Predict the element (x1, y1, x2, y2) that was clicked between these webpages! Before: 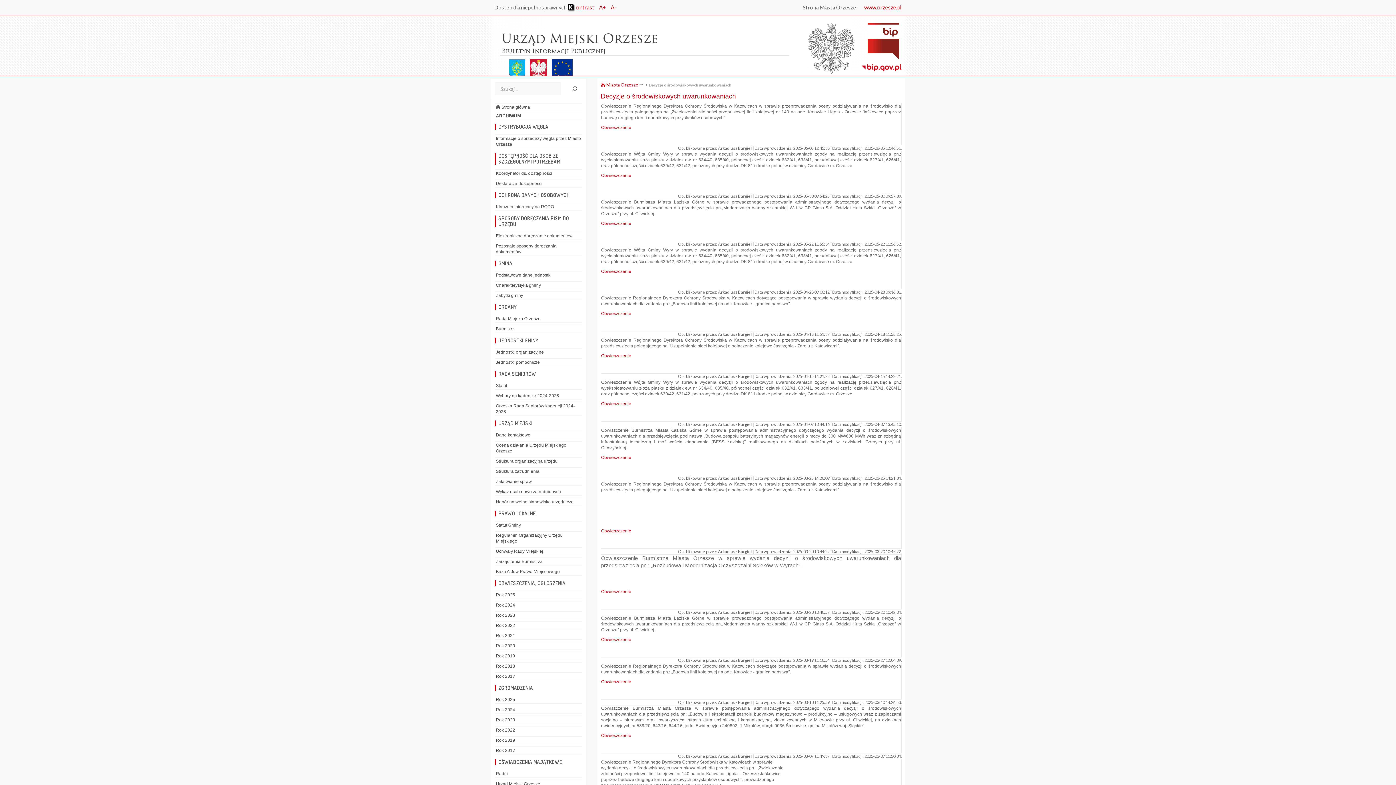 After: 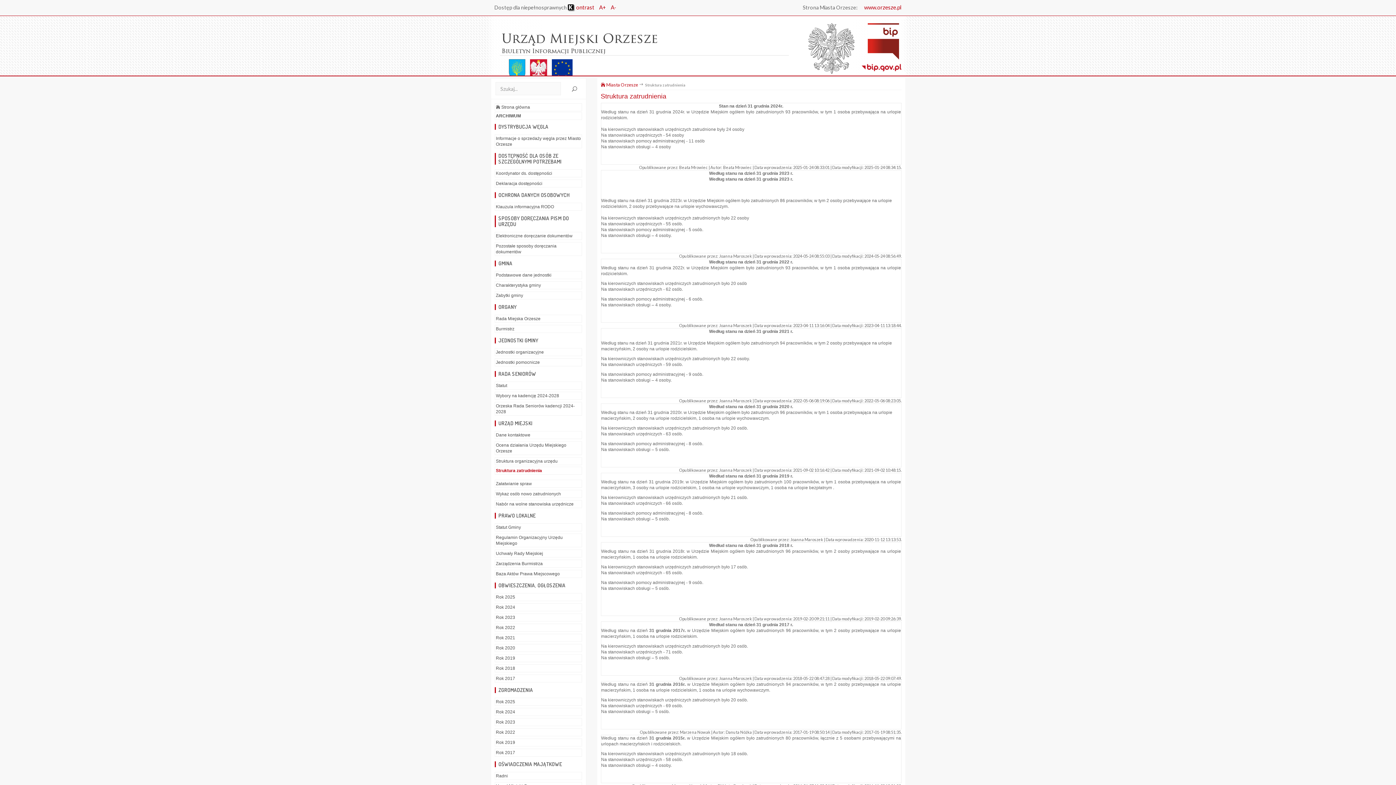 Action: bbox: (494, 467, 582, 475) label: Struktura zatrudnienia